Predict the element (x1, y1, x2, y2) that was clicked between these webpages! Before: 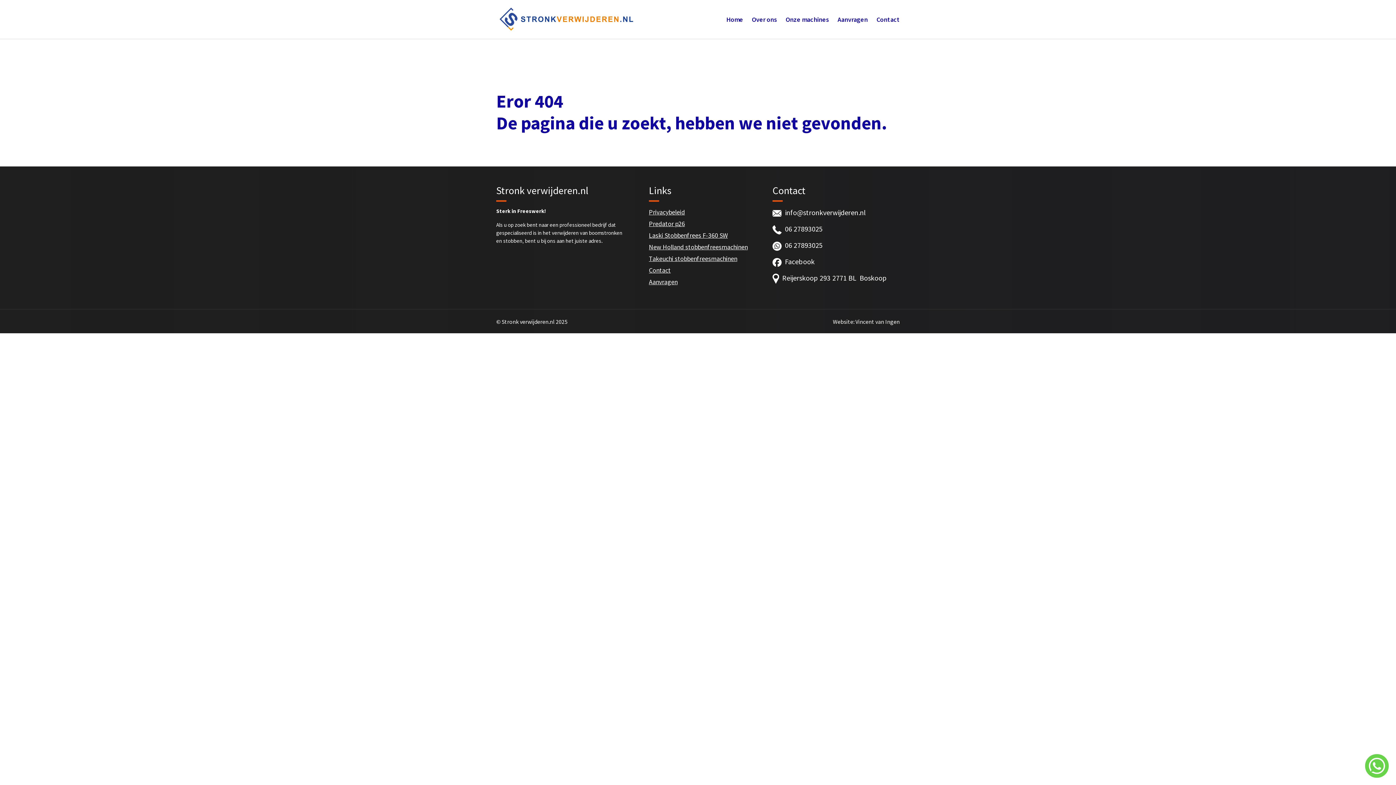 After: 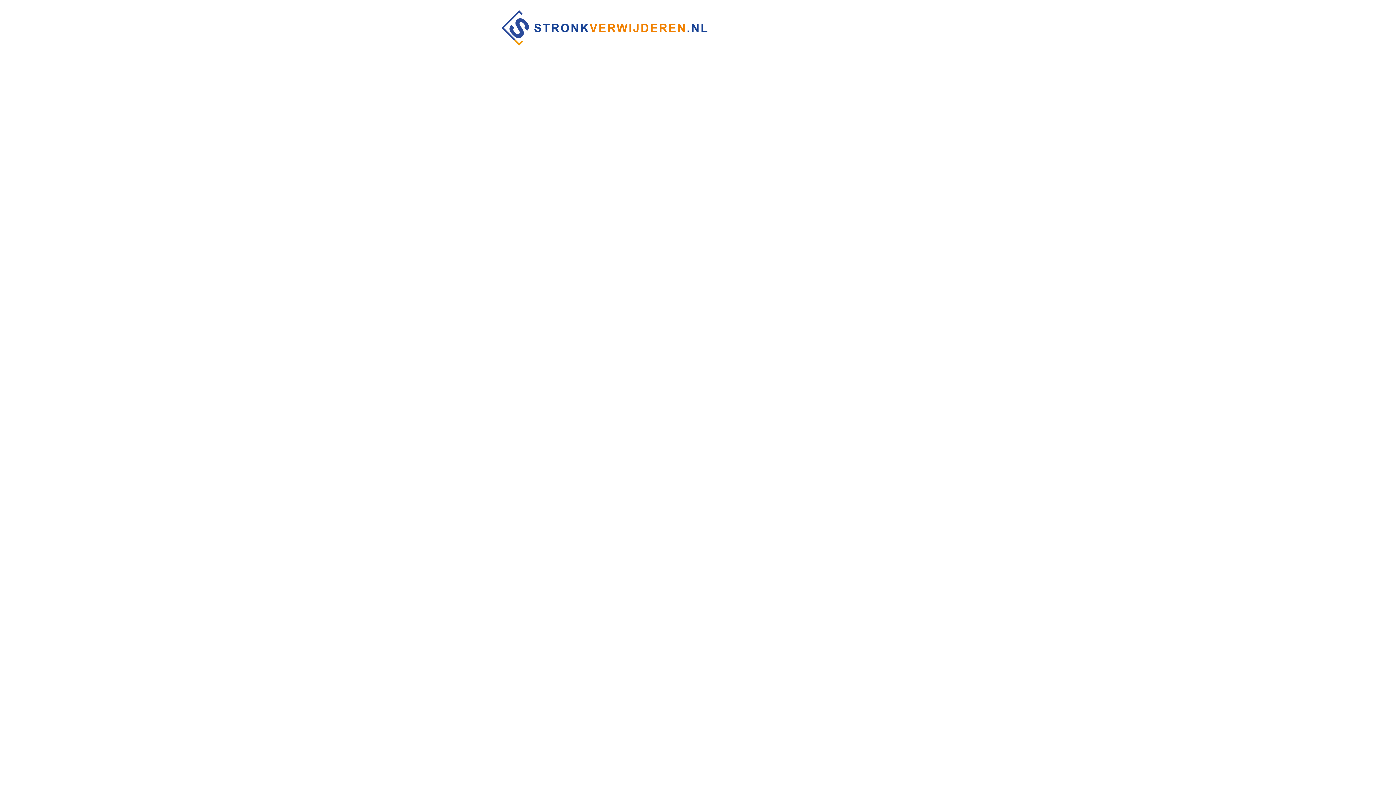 Action: bbox: (496, 2, 637, 35)